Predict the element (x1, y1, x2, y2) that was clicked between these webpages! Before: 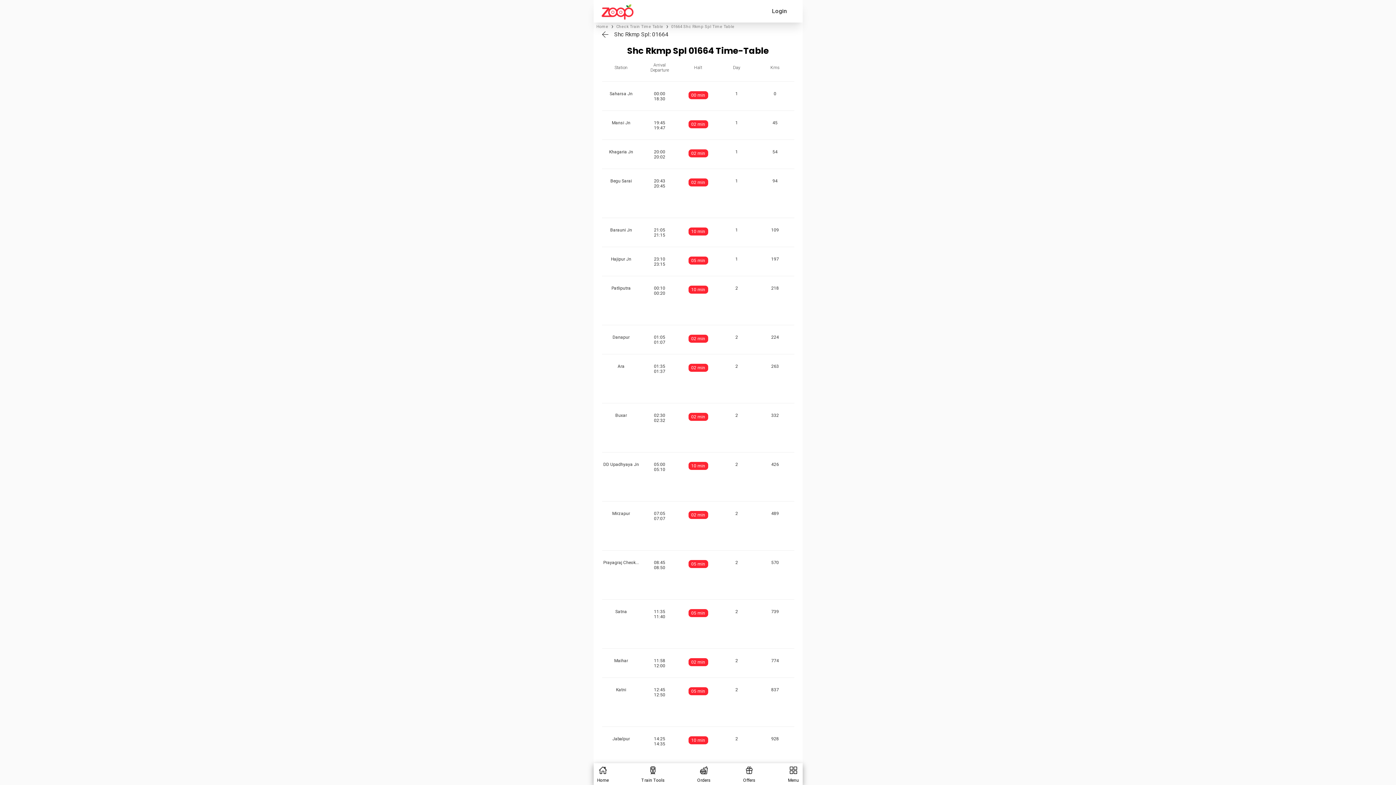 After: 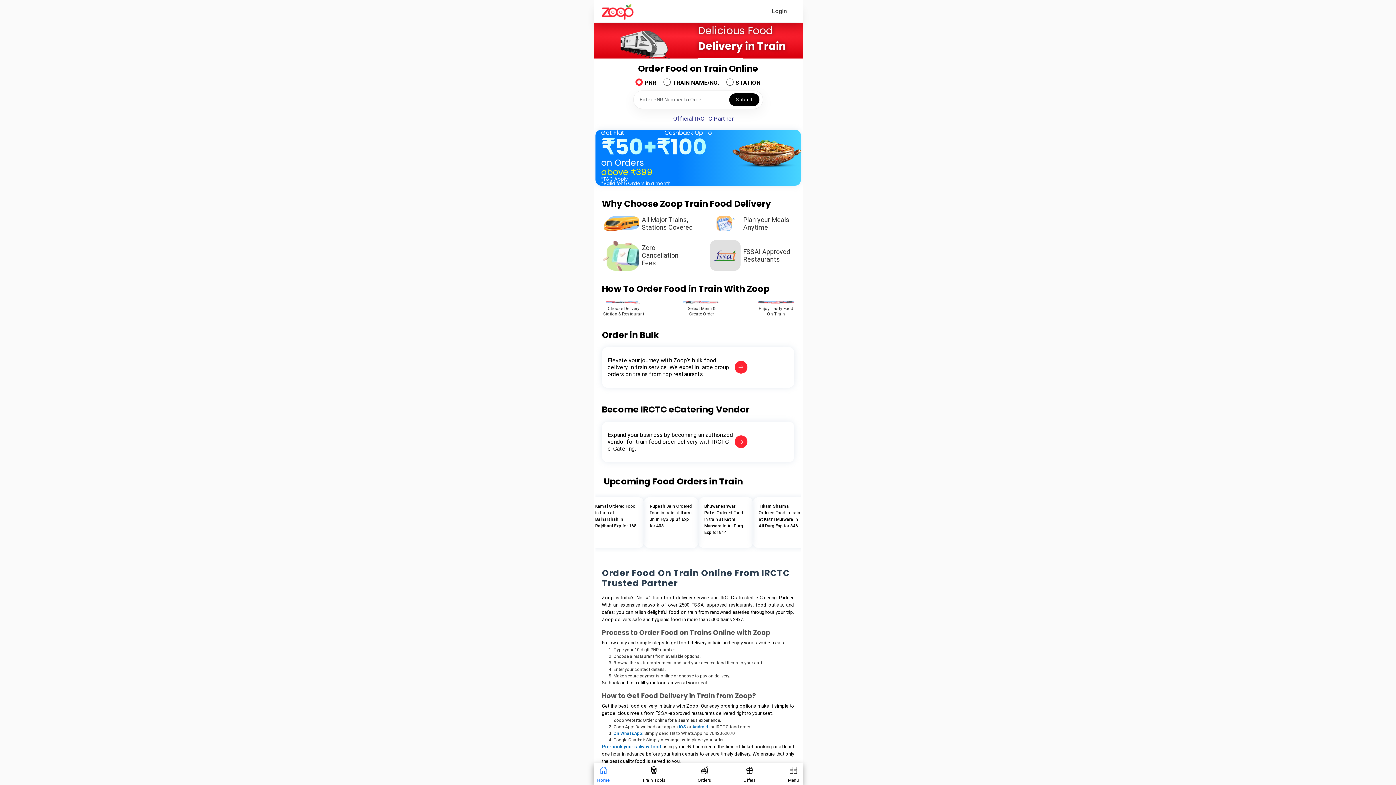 Action: bbox: (601, 4, 633, 19)